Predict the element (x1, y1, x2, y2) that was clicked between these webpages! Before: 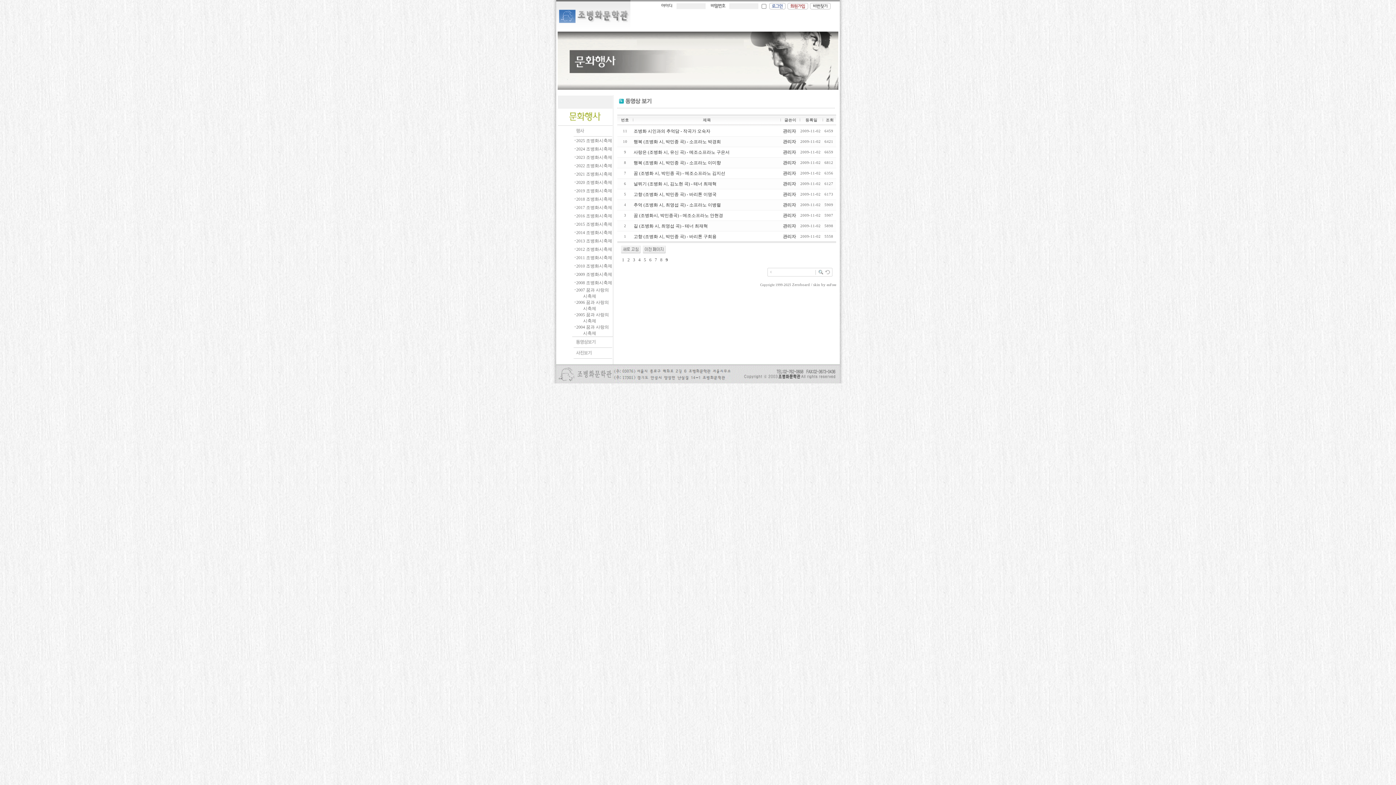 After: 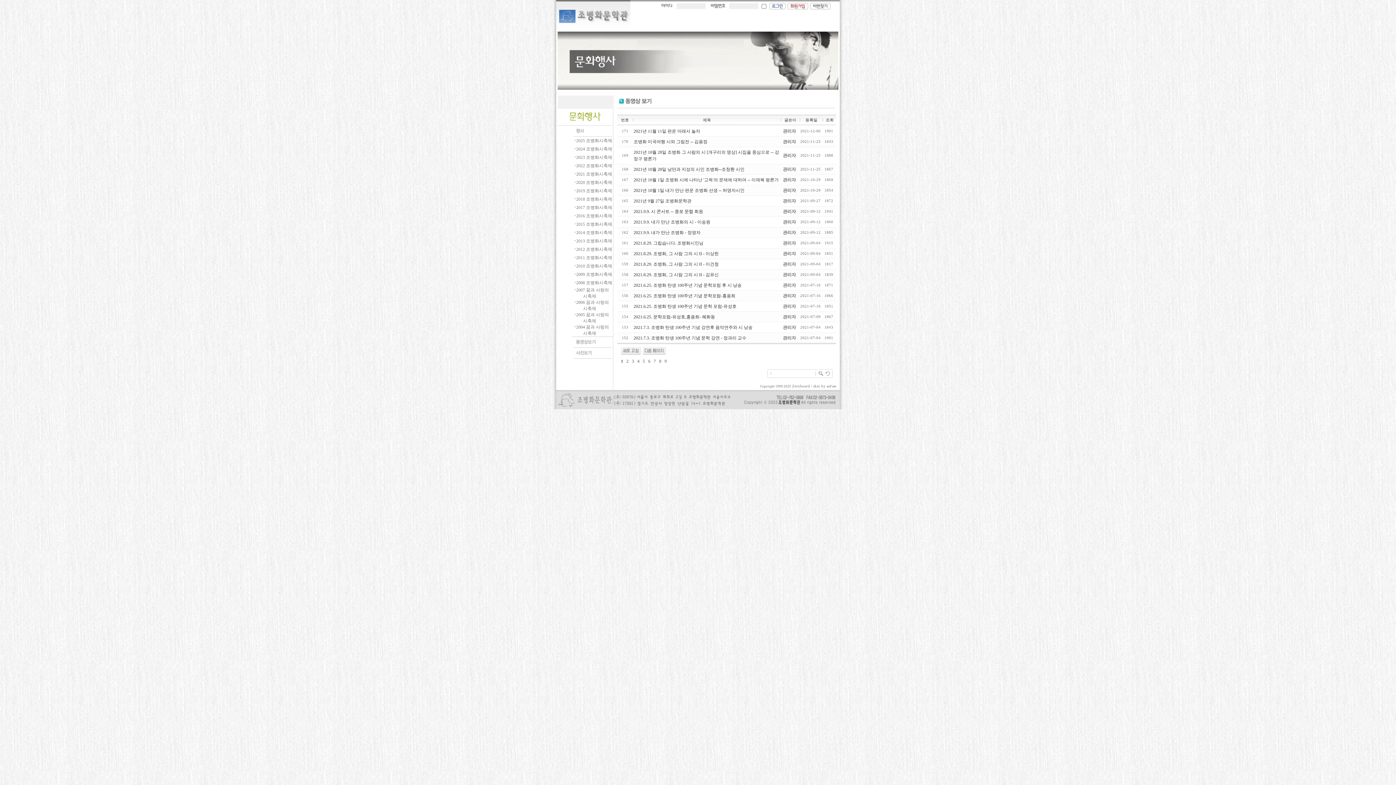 Action: bbox: (556, 344, 613, 349)